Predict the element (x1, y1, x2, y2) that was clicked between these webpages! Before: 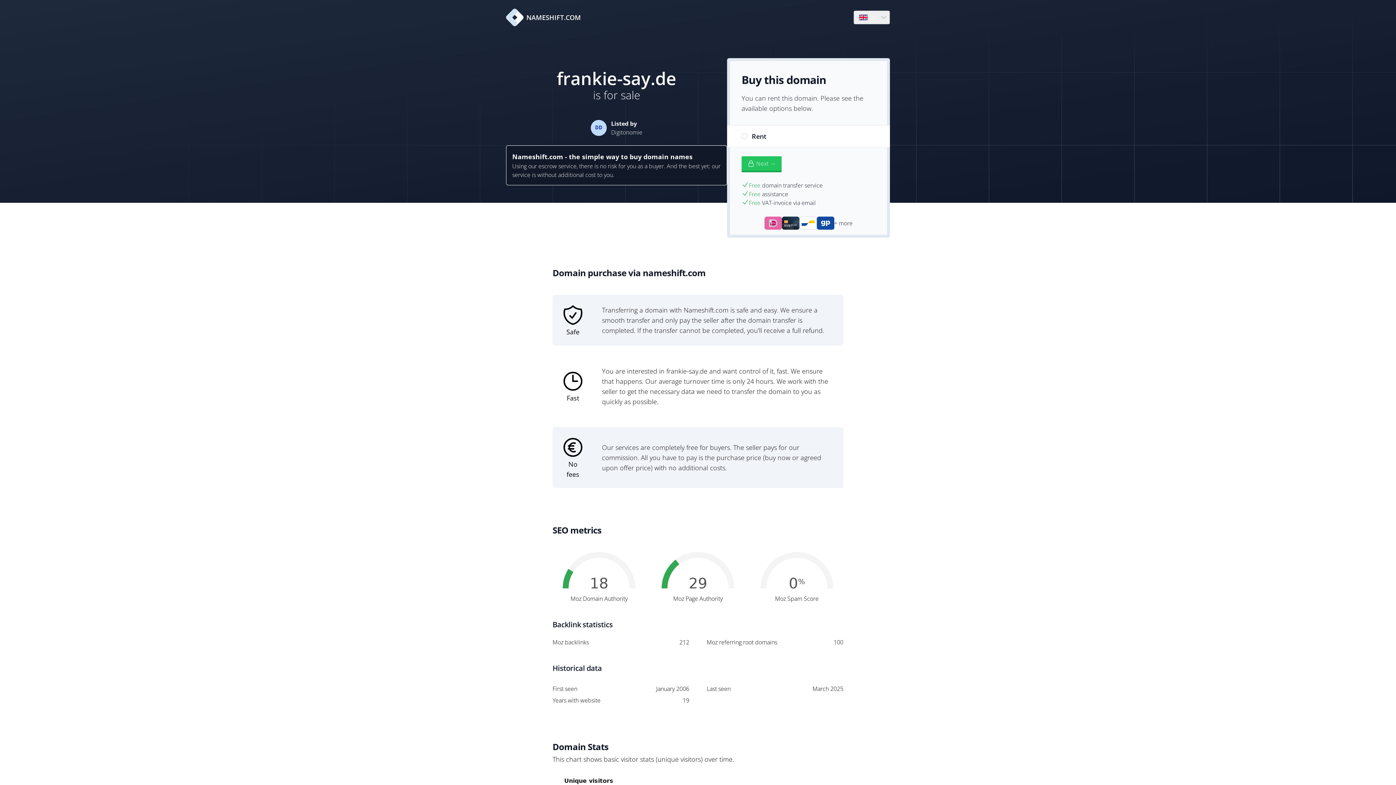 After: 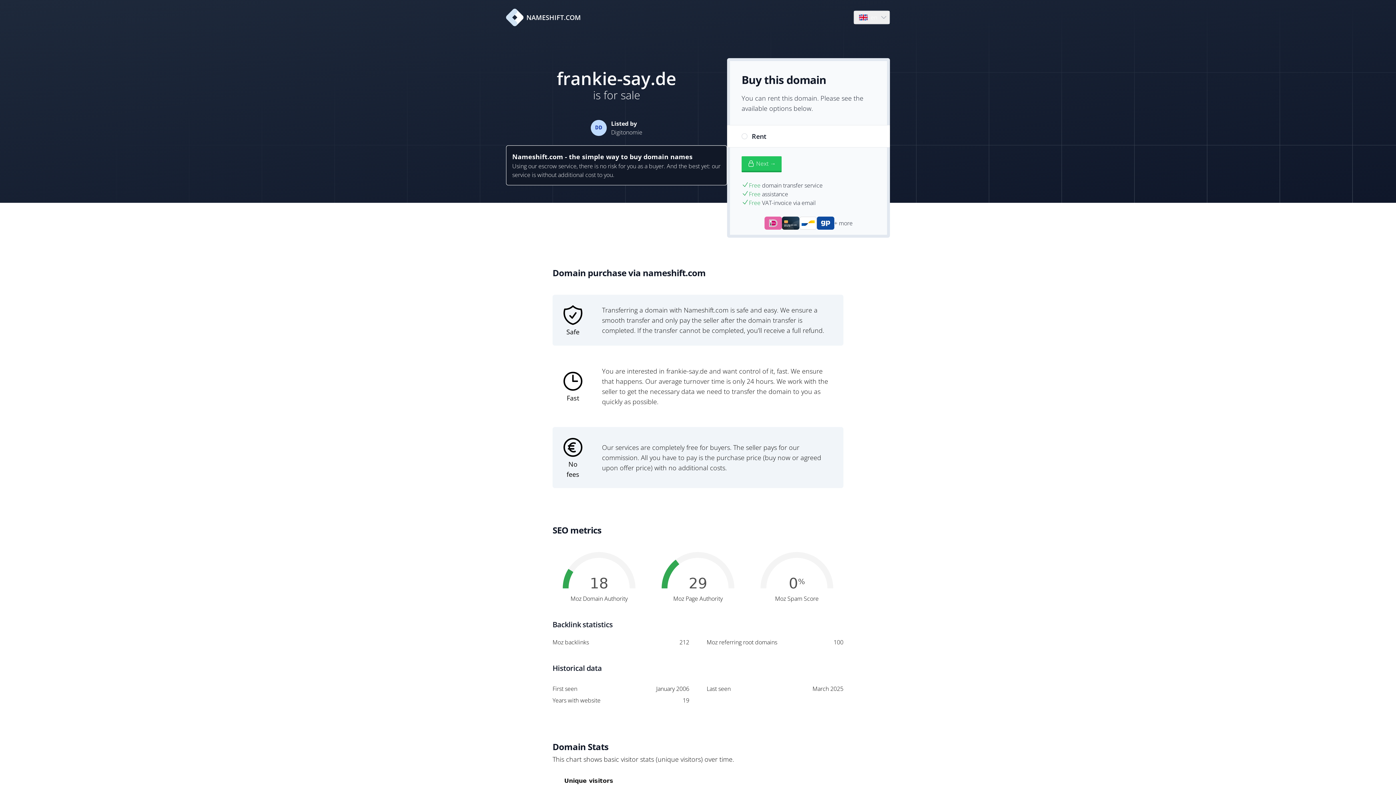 Action: label: NAMESHIFT.COM bbox: (506, 8, 581, 26)